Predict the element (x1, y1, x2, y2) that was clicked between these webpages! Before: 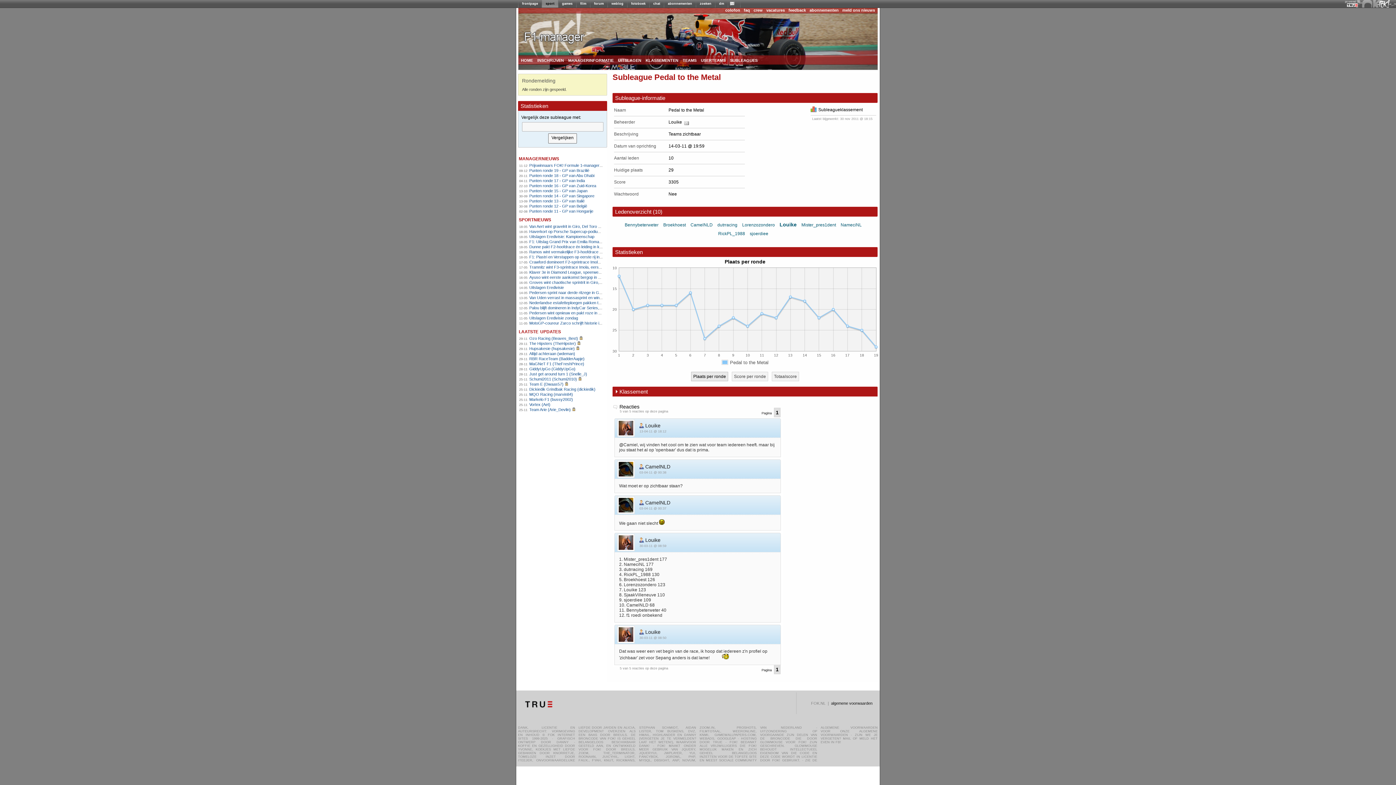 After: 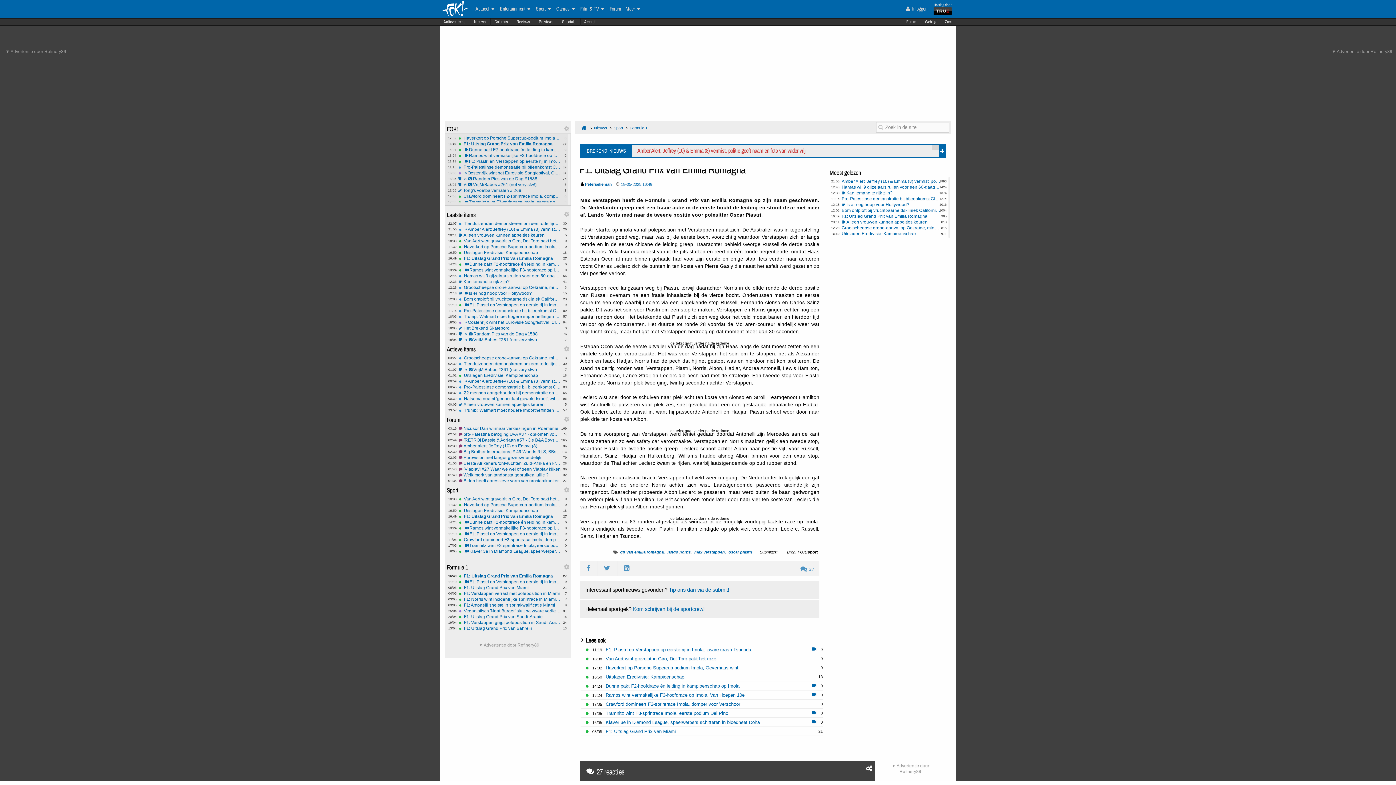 Action: bbox: (529, 239, 605, 244) label: F1: Uitslag Grand Prix van Emilia Romagna